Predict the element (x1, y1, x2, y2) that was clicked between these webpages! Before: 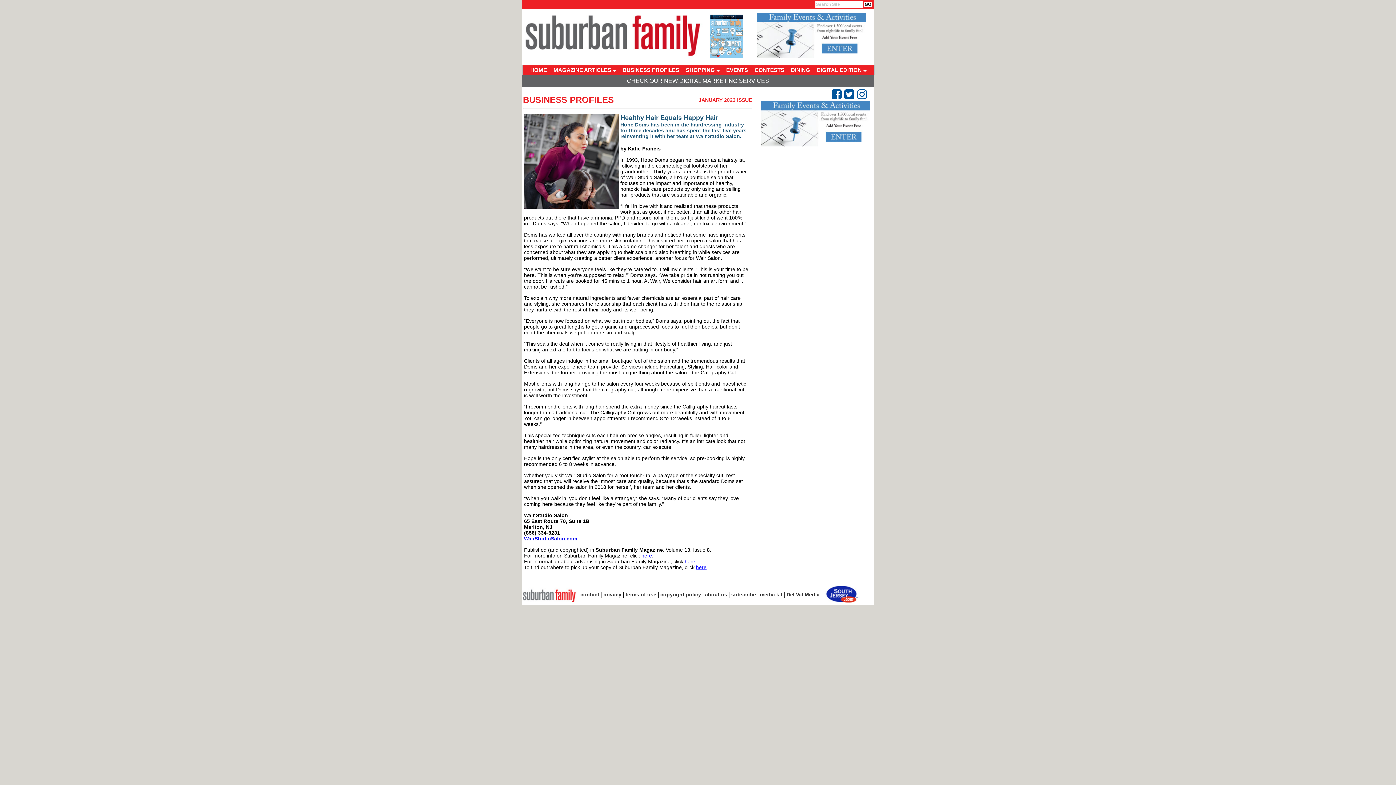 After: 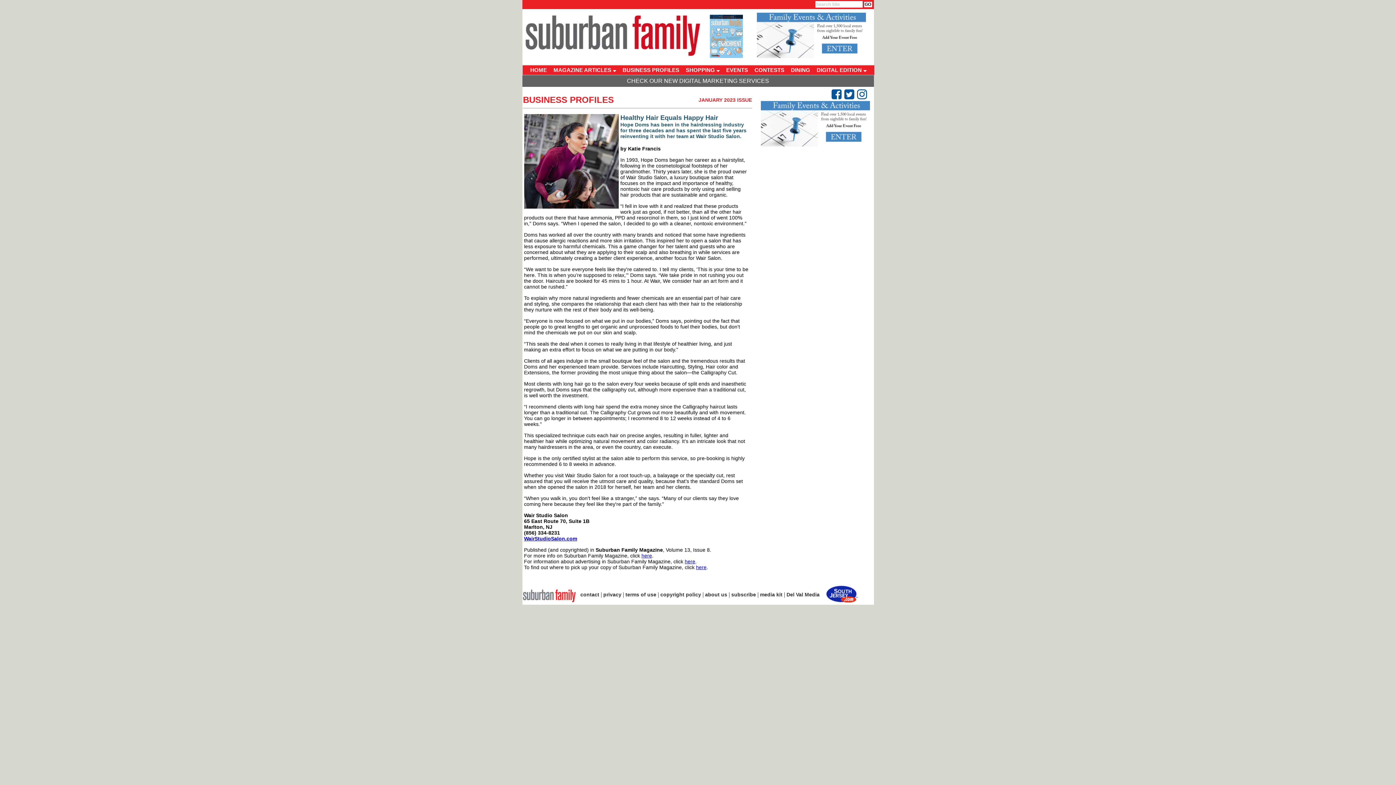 Action: bbox: (760, 141, 870, 147)